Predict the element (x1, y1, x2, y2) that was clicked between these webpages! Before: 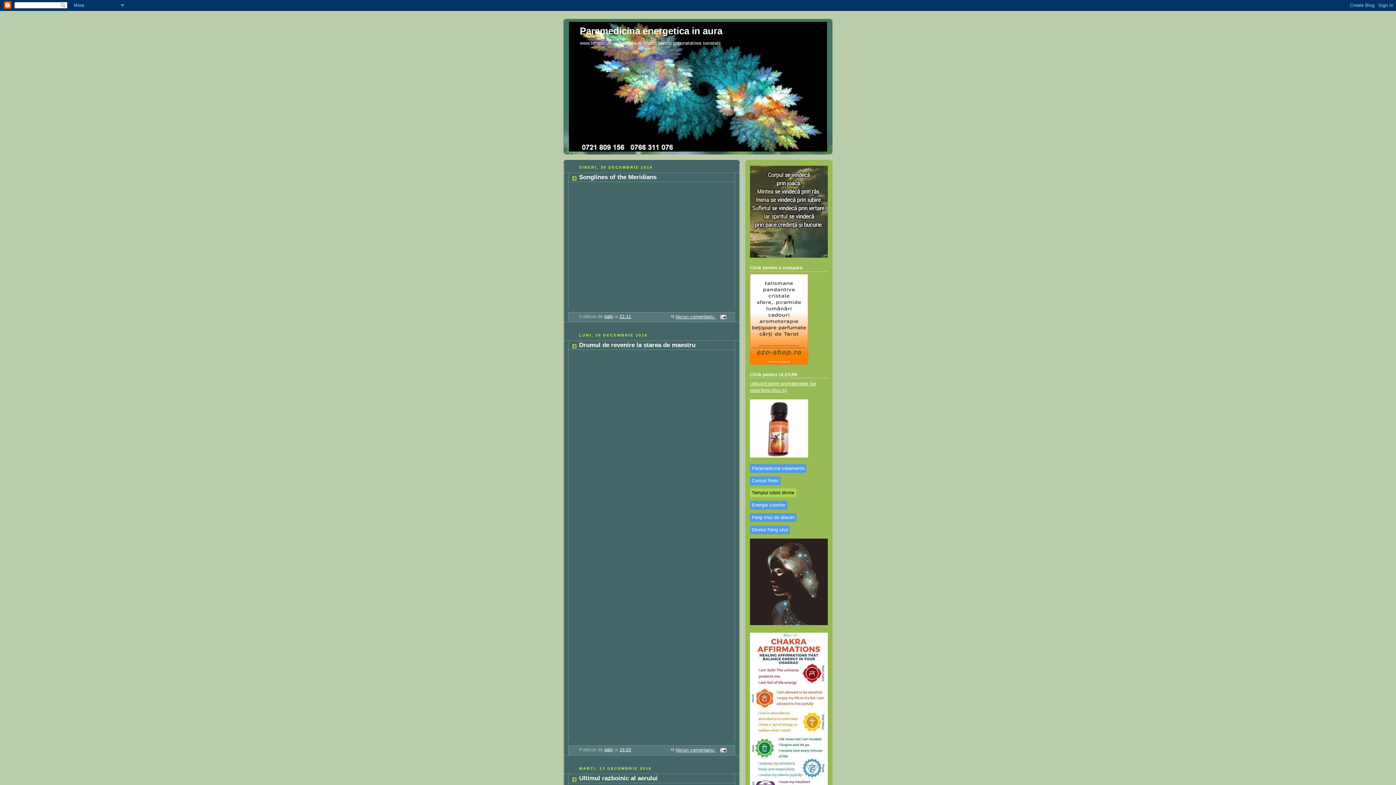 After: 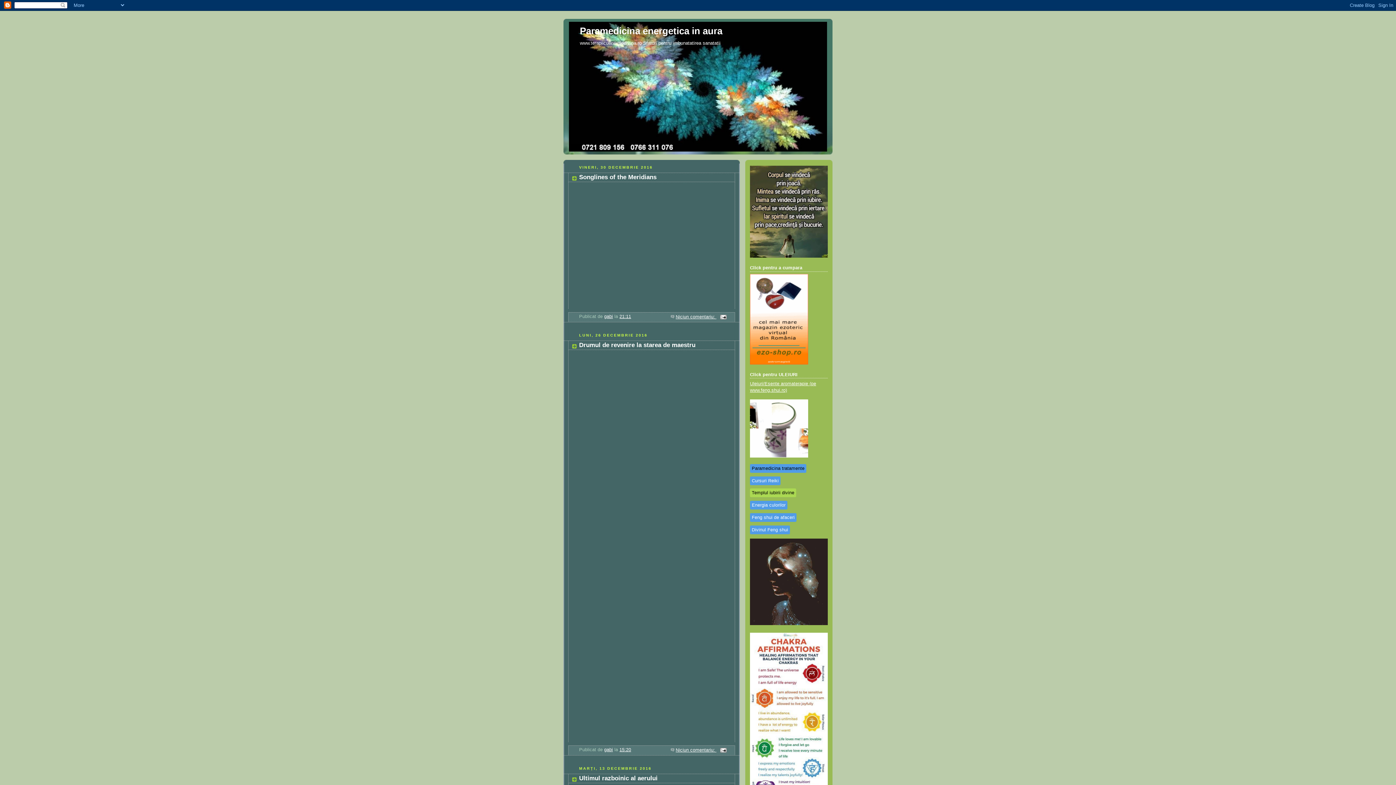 Action: bbox: (750, 464, 806, 473) label: Paramedicina tratamente